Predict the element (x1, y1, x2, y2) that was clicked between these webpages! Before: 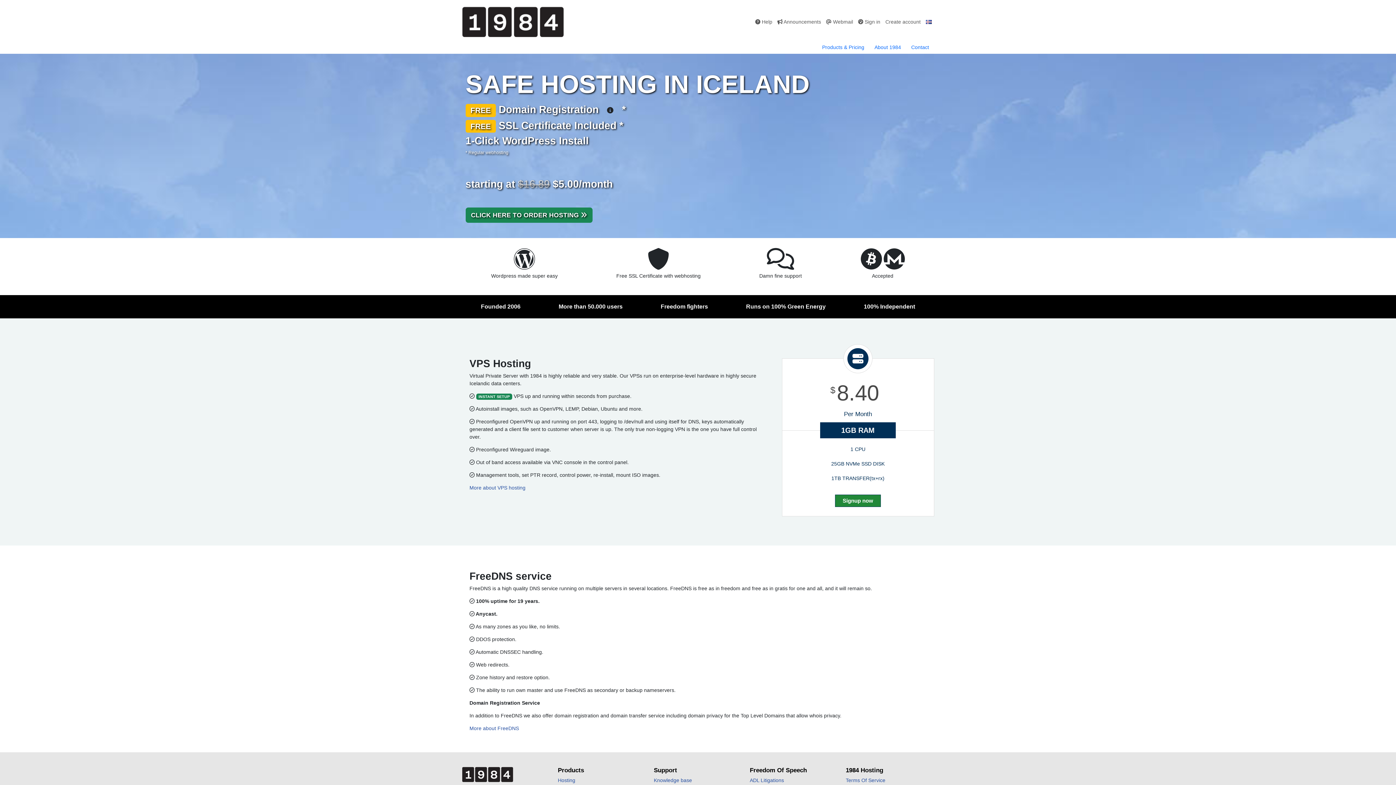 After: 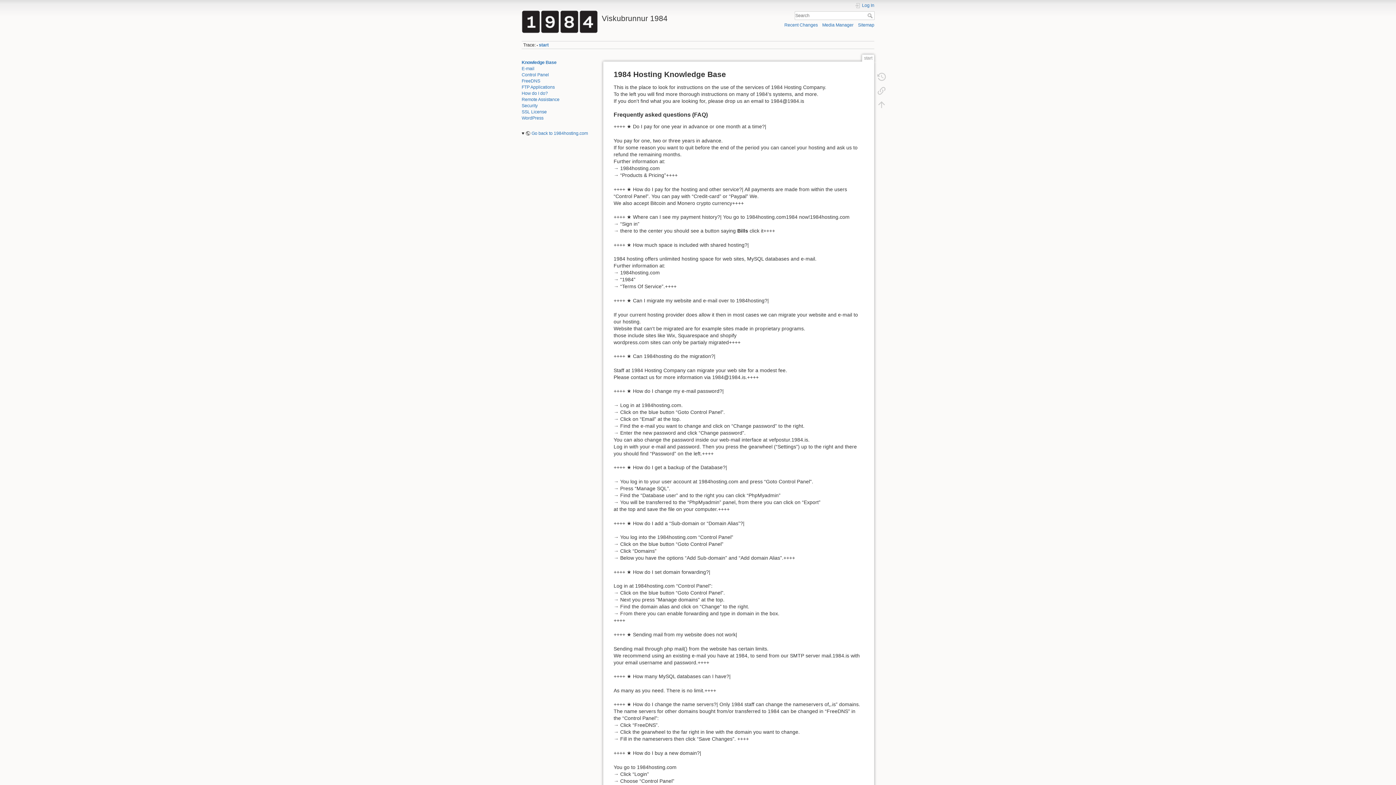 Action: bbox: (654, 777, 692, 783) label: Knowledge base